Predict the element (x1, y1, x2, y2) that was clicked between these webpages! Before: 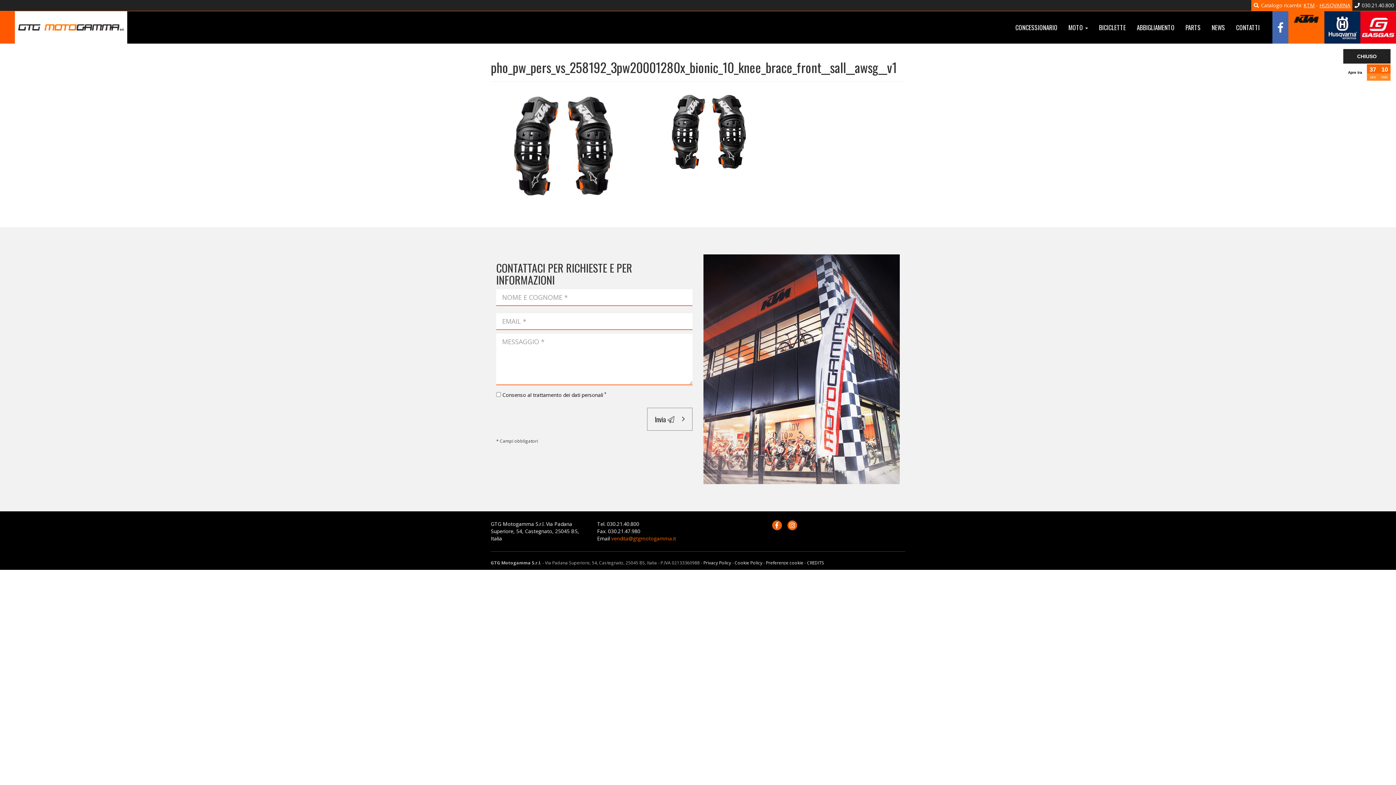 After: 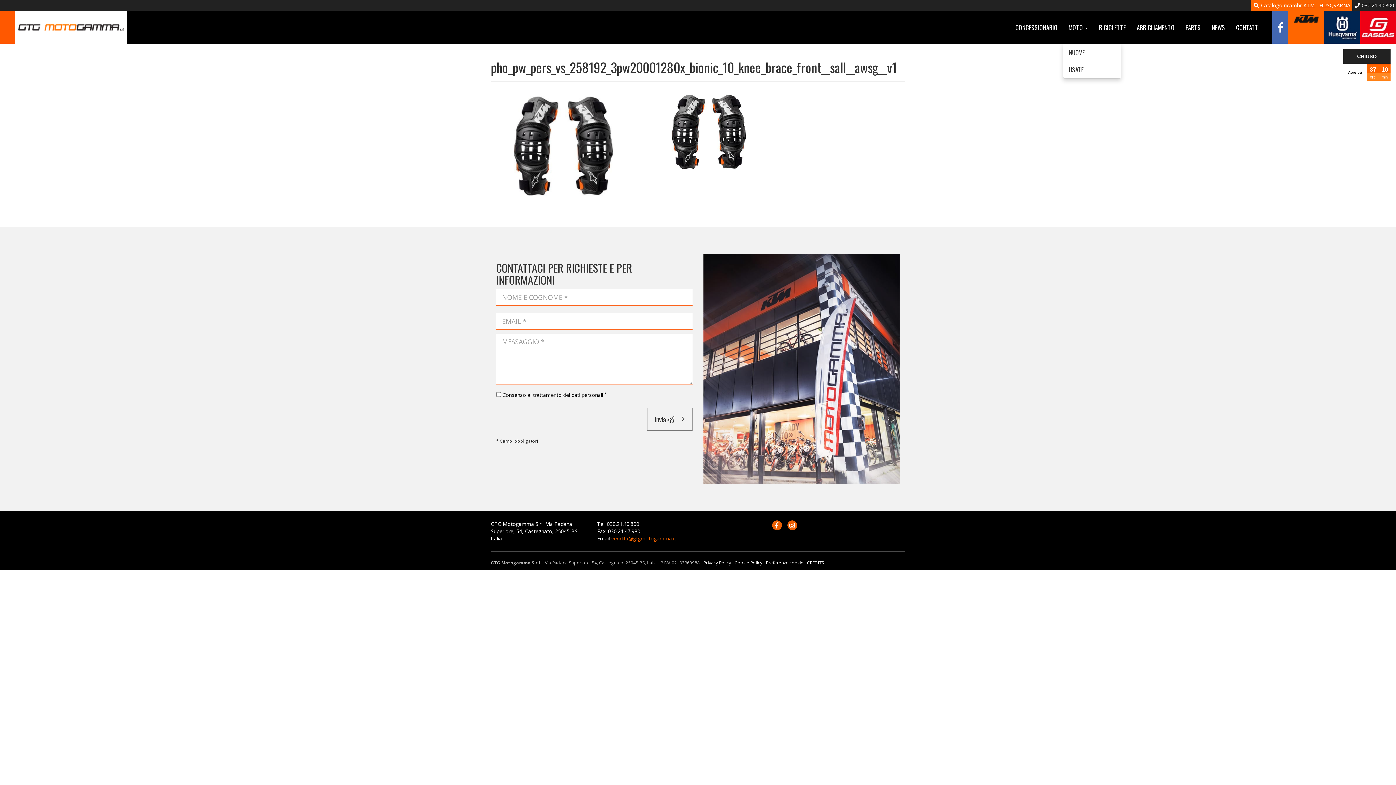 Action: label: MOTO  bbox: (1063, 18, 1093, 36)